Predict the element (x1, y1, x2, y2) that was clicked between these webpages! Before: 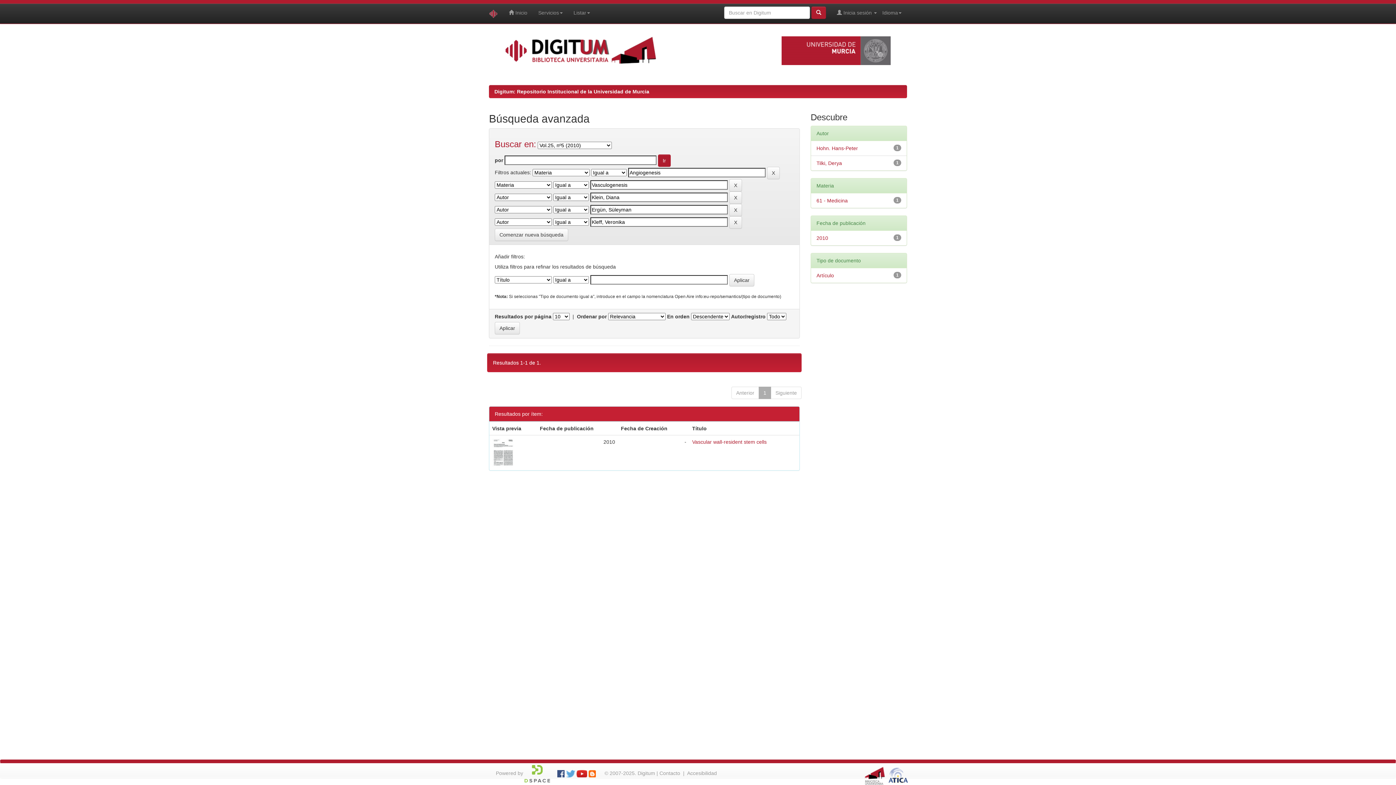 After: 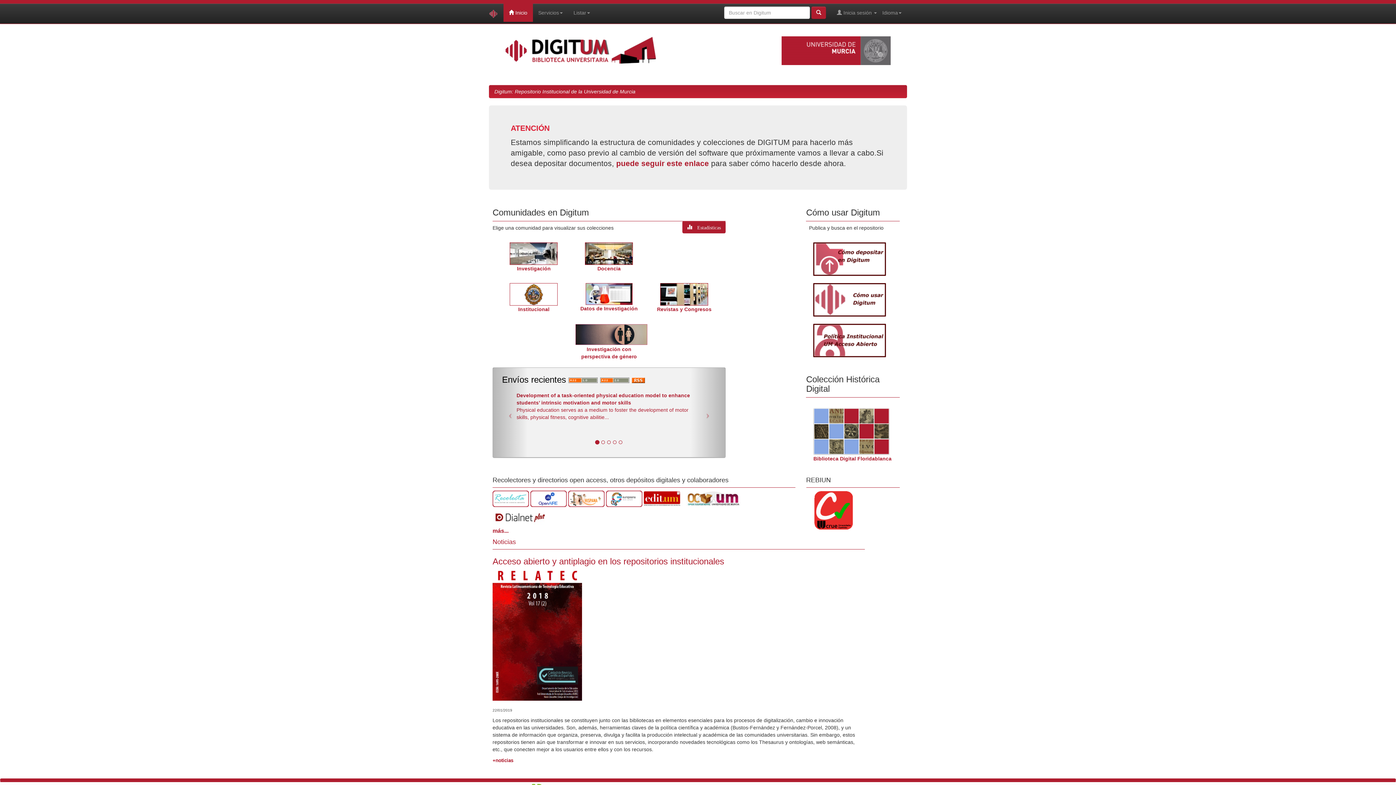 Action: bbox: (483, 3, 503, 23)